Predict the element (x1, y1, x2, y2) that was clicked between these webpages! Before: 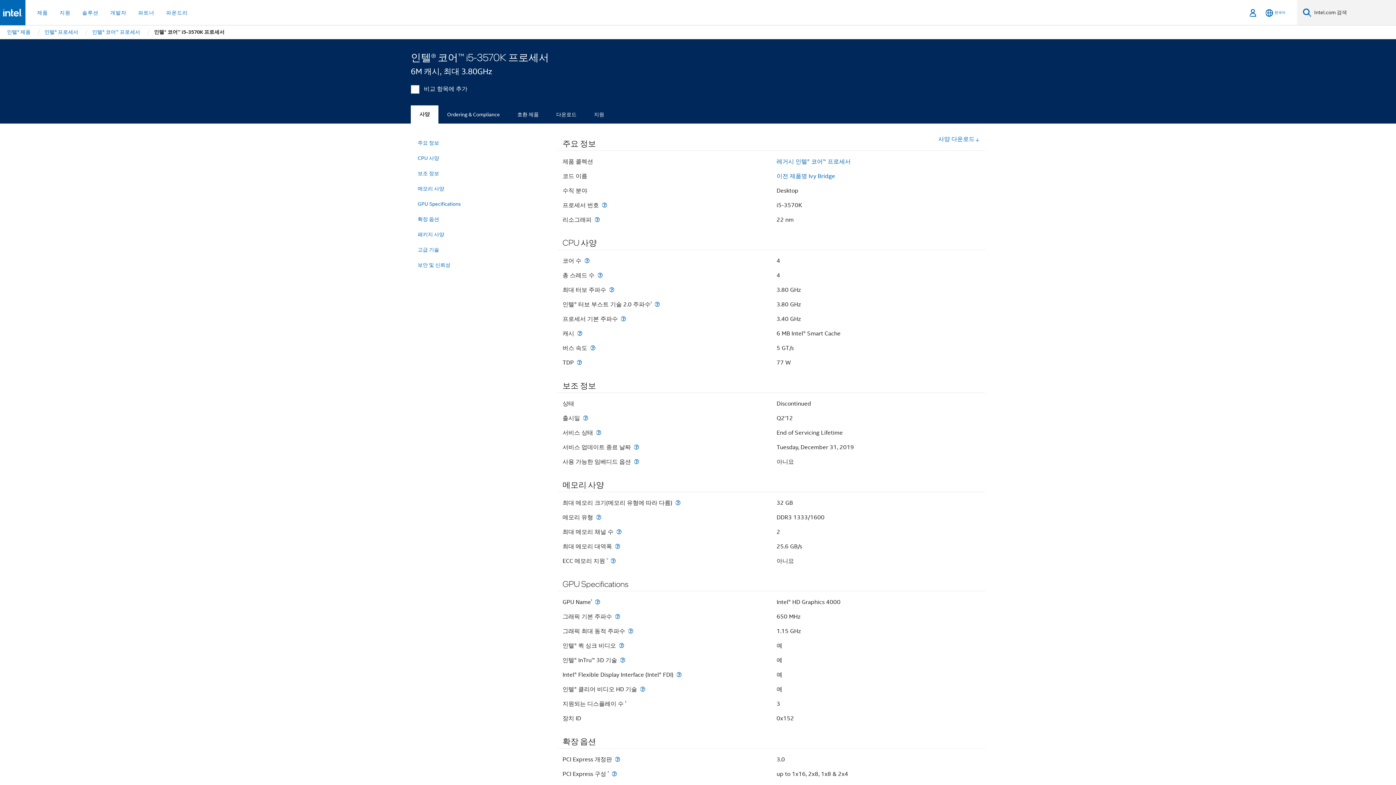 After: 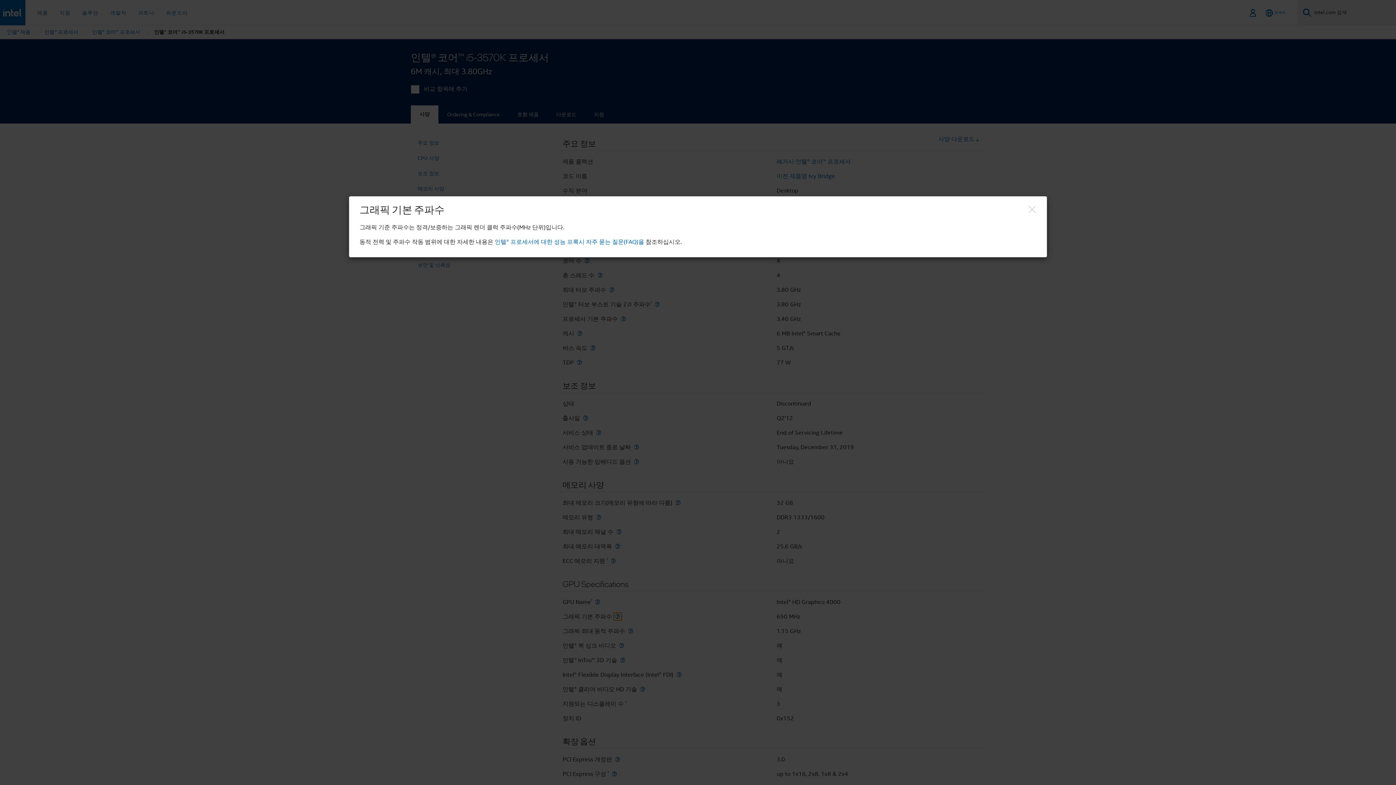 Action: bbox: (613, 613, 621, 620) label: 그래픽 기본 주파수